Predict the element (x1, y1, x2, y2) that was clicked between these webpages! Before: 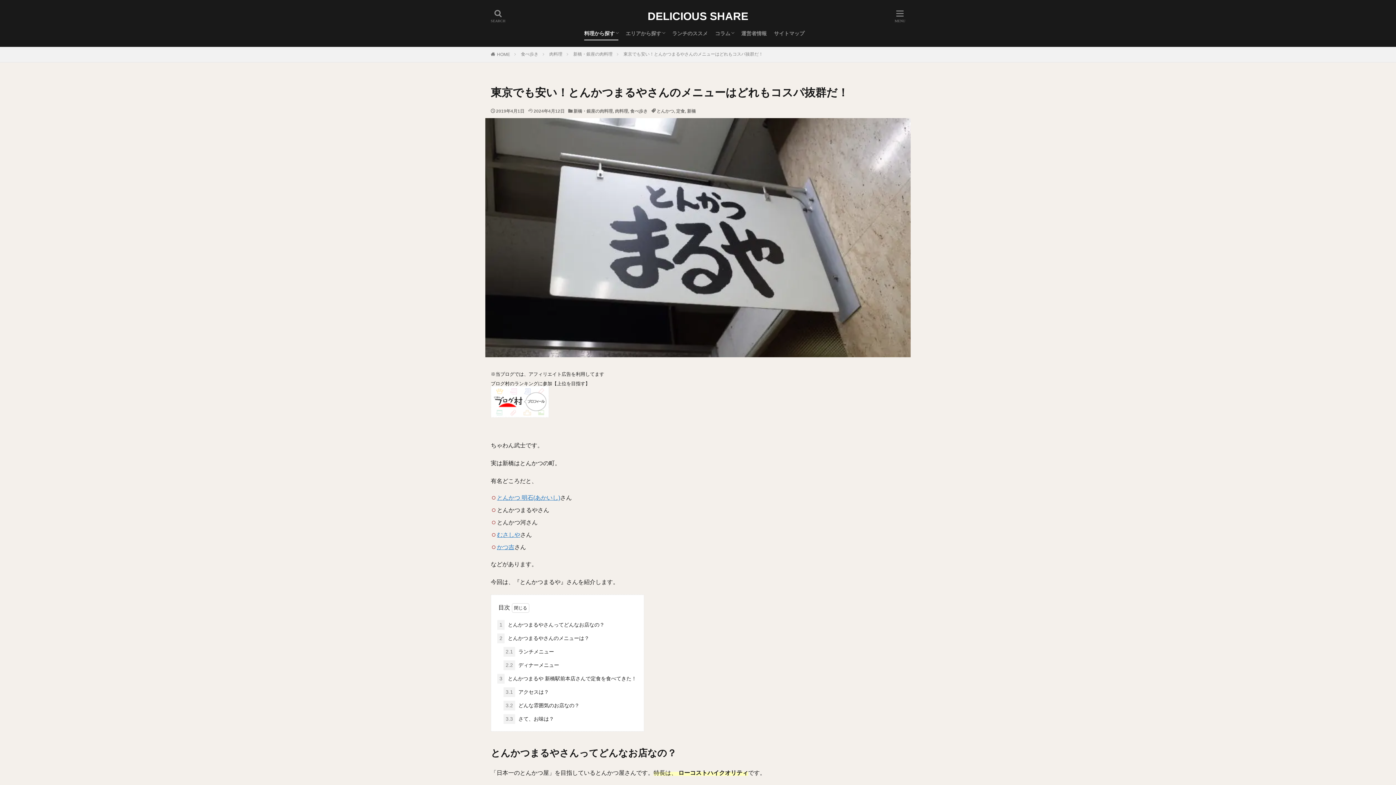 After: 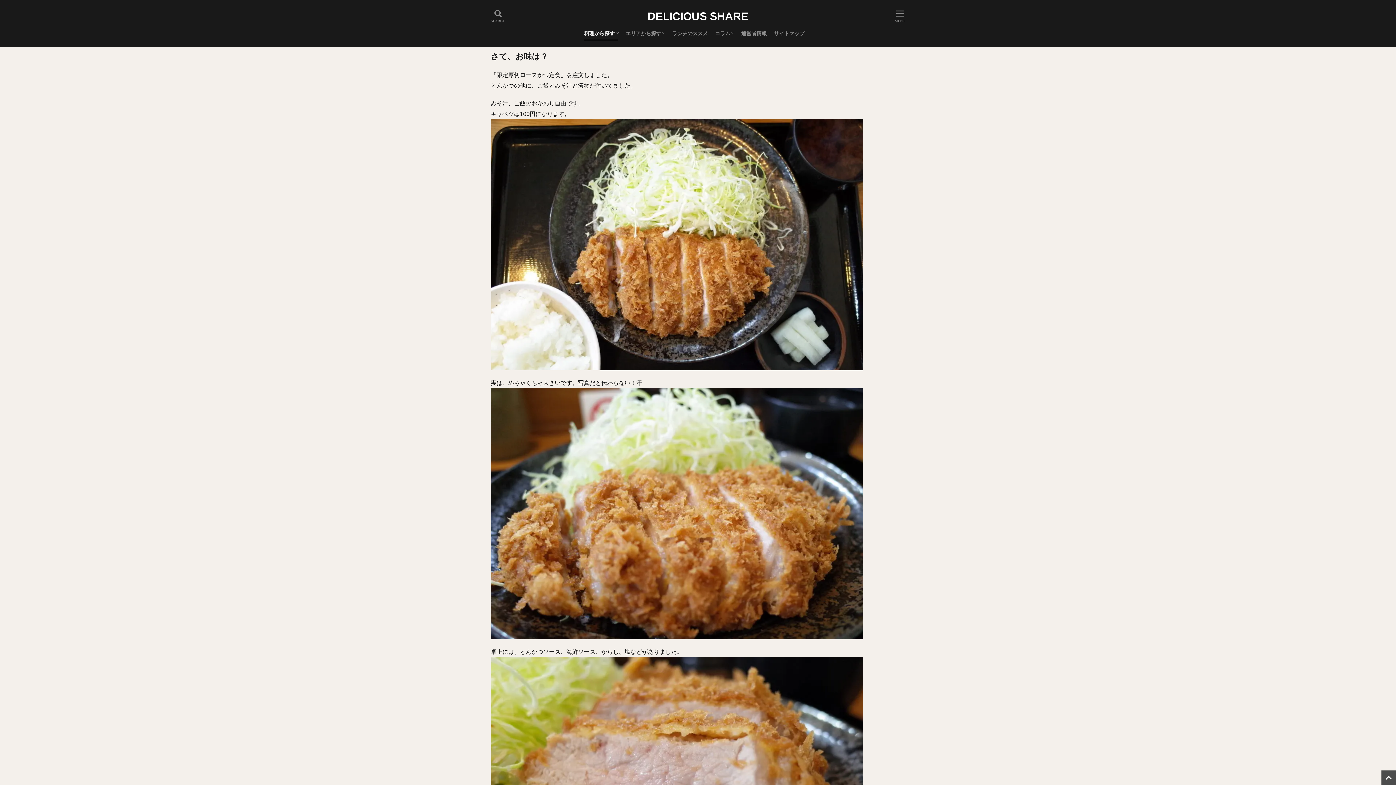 Action: label: 3.3 さて、お味は？ bbox: (503, 714, 554, 724)